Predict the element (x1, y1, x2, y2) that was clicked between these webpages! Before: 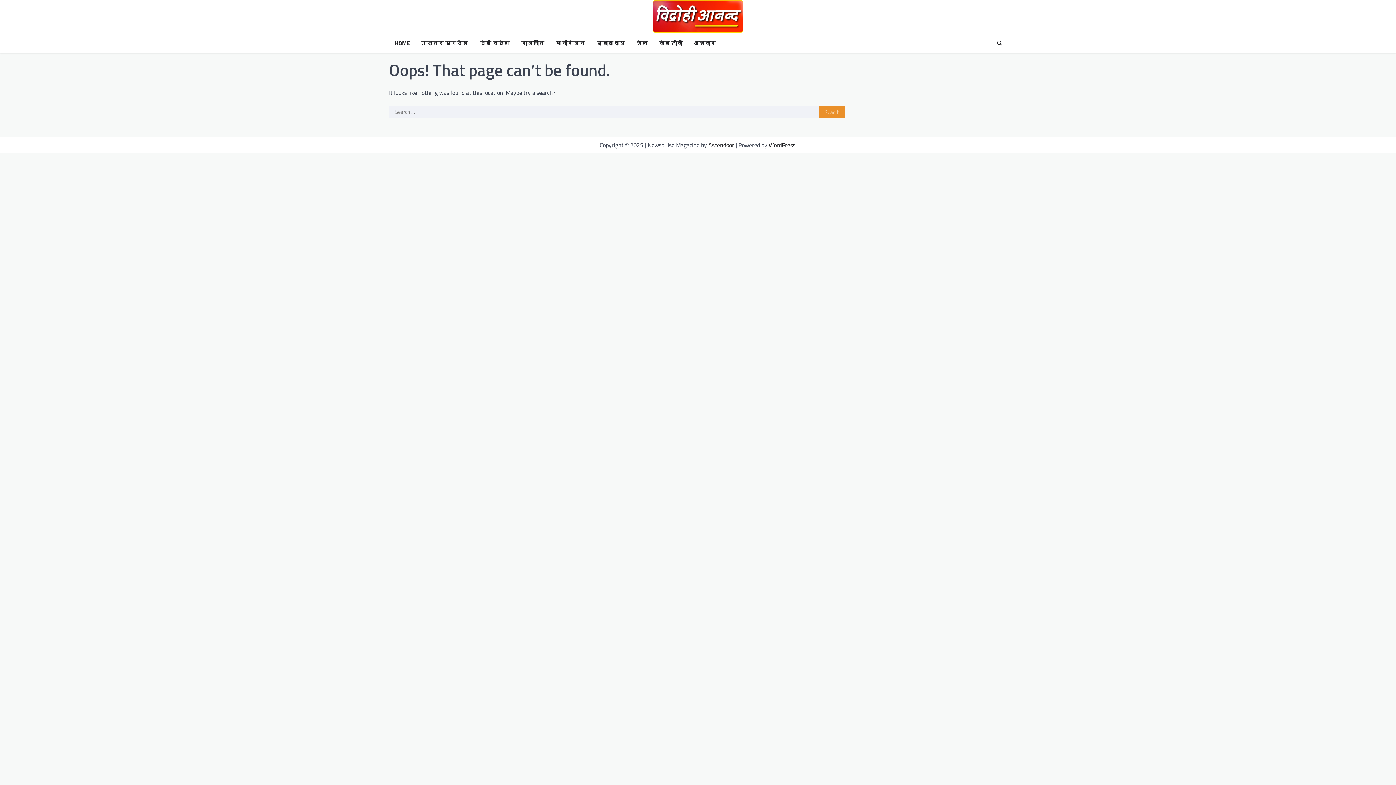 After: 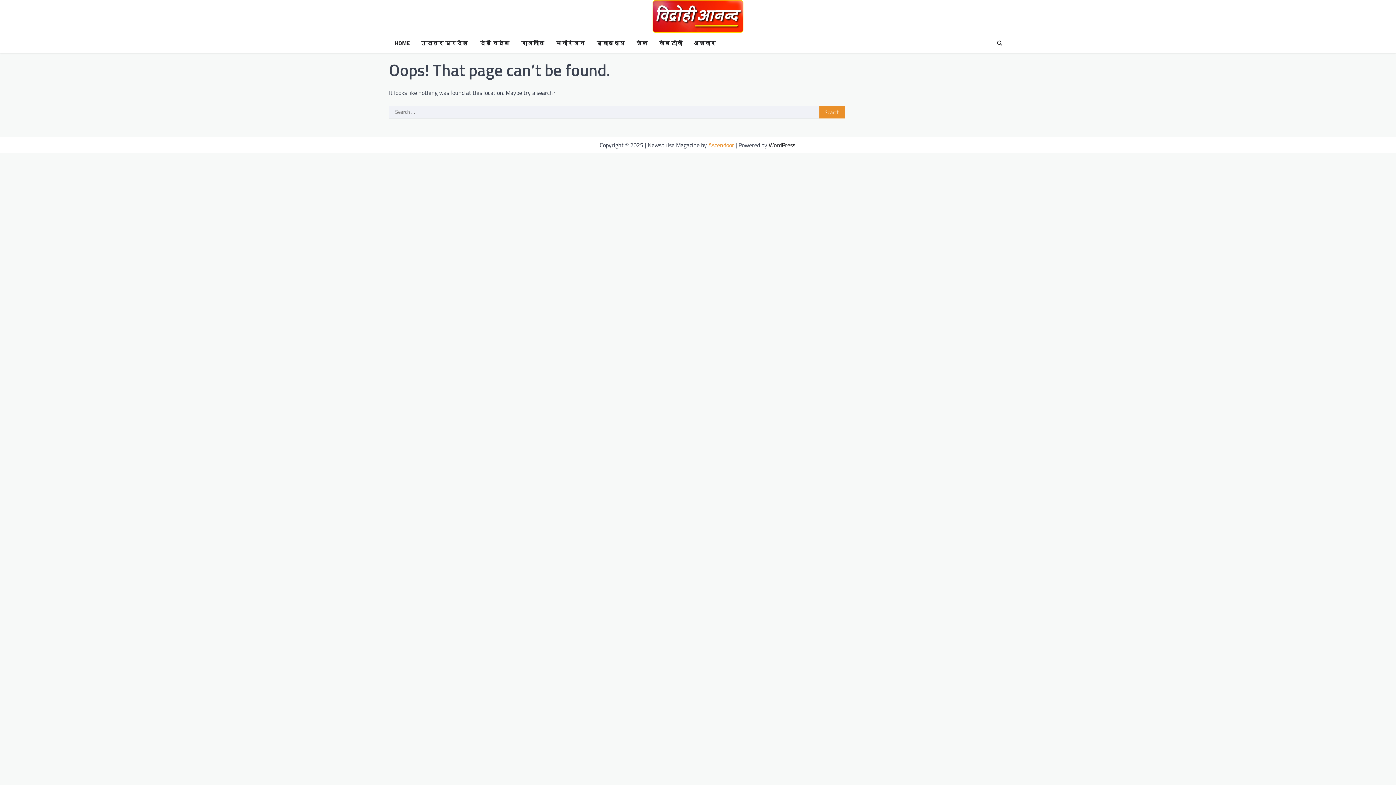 Action: label: Ascendoor bbox: (708, 140, 734, 149)